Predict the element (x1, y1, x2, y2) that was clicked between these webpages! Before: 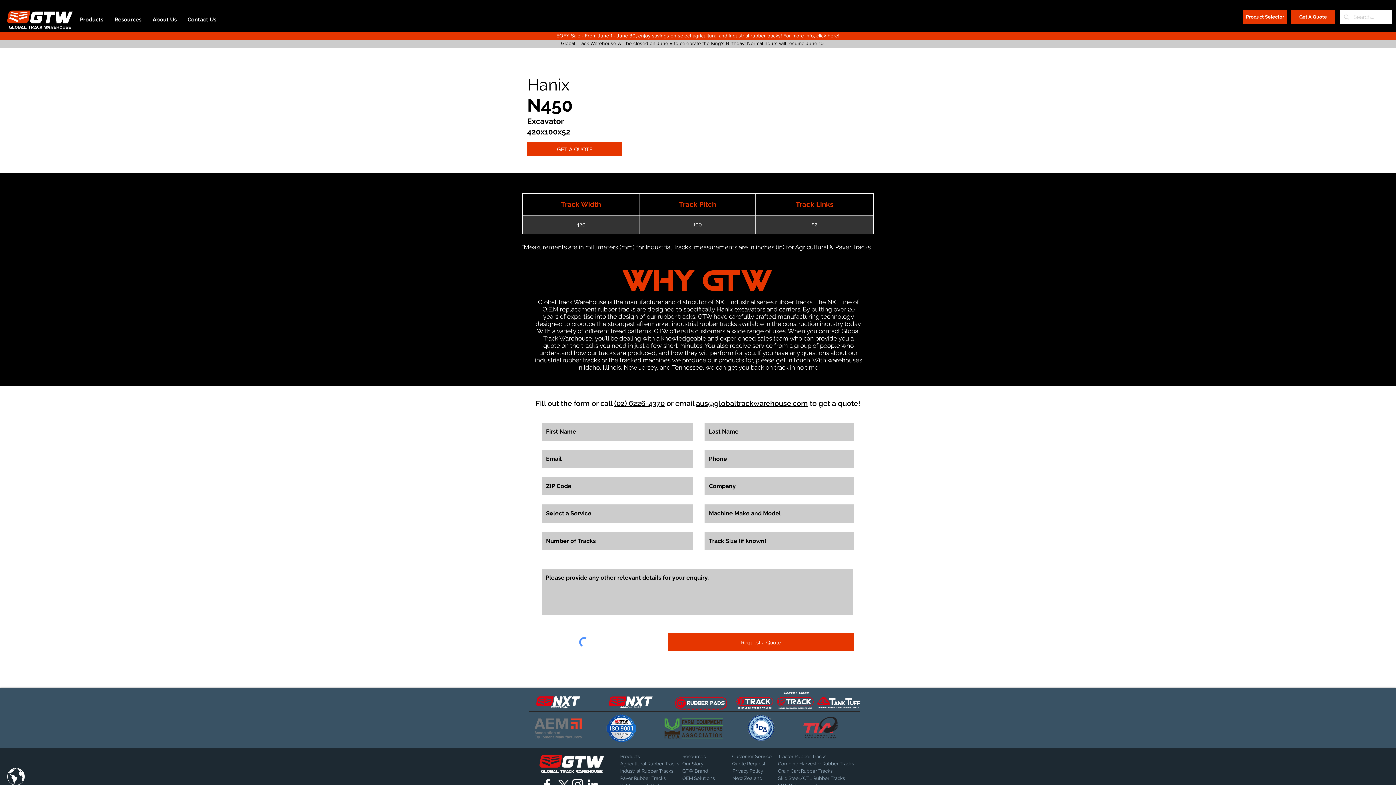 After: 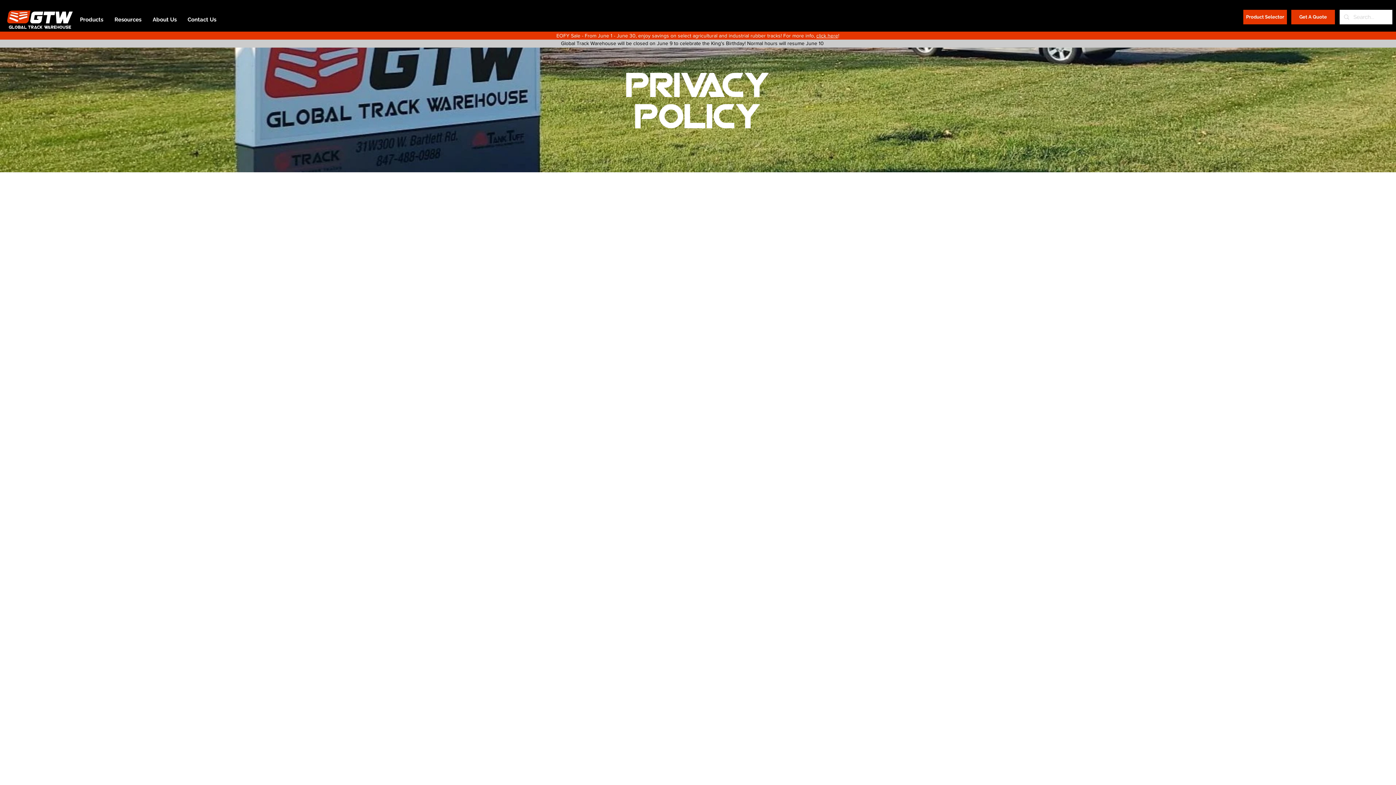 Action: bbox: (732, 768, 769, 775) label: Privacy Policy